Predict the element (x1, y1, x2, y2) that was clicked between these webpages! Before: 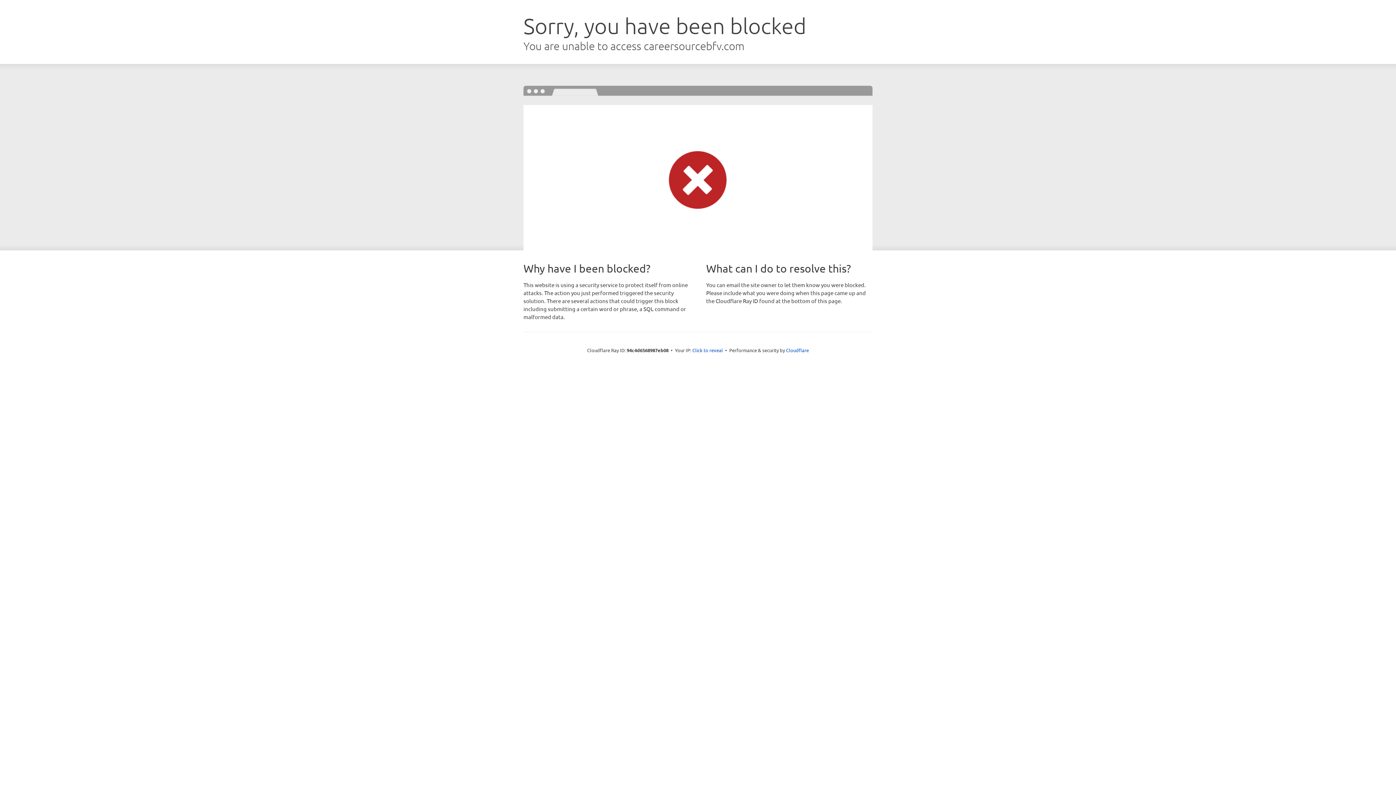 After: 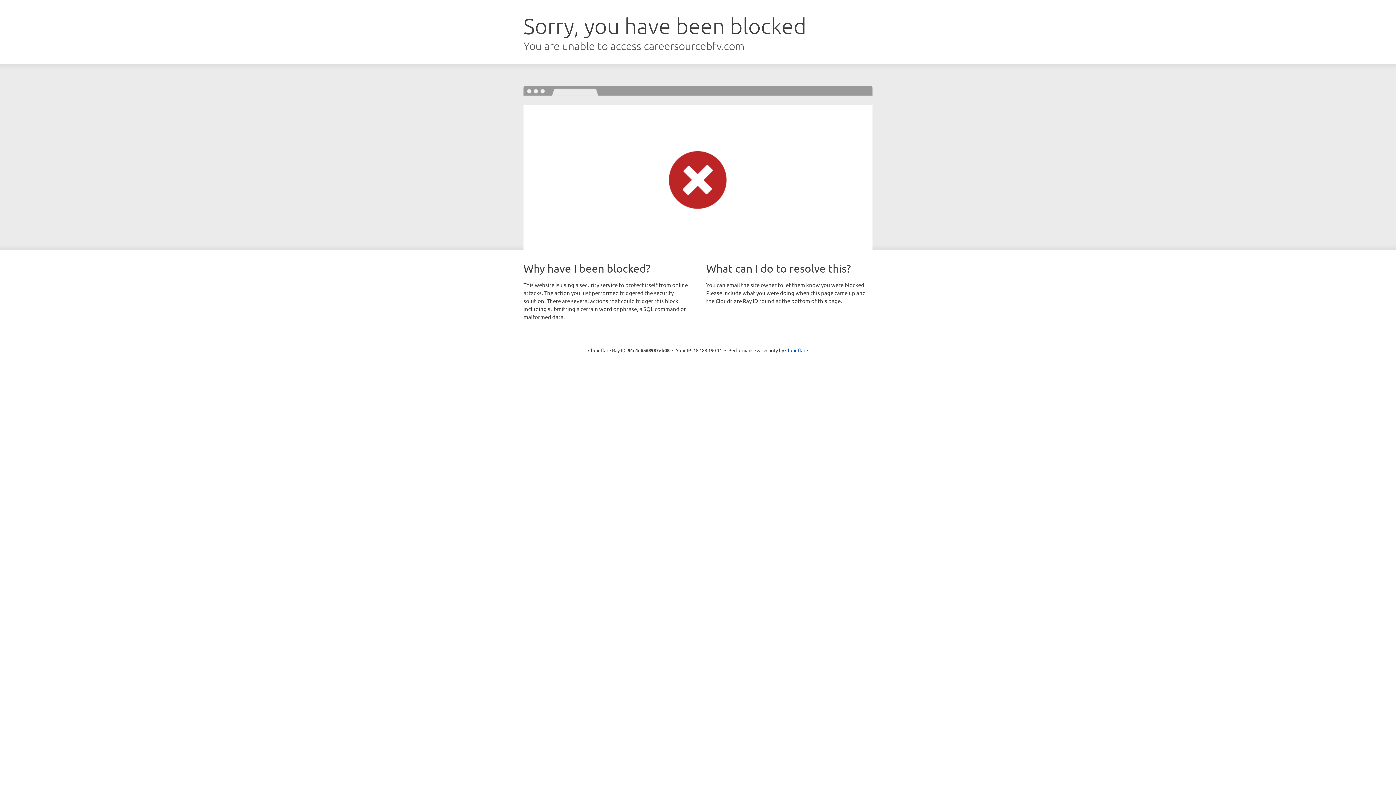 Action: bbox: (692, 346, 723, 353) label: Click to reveal